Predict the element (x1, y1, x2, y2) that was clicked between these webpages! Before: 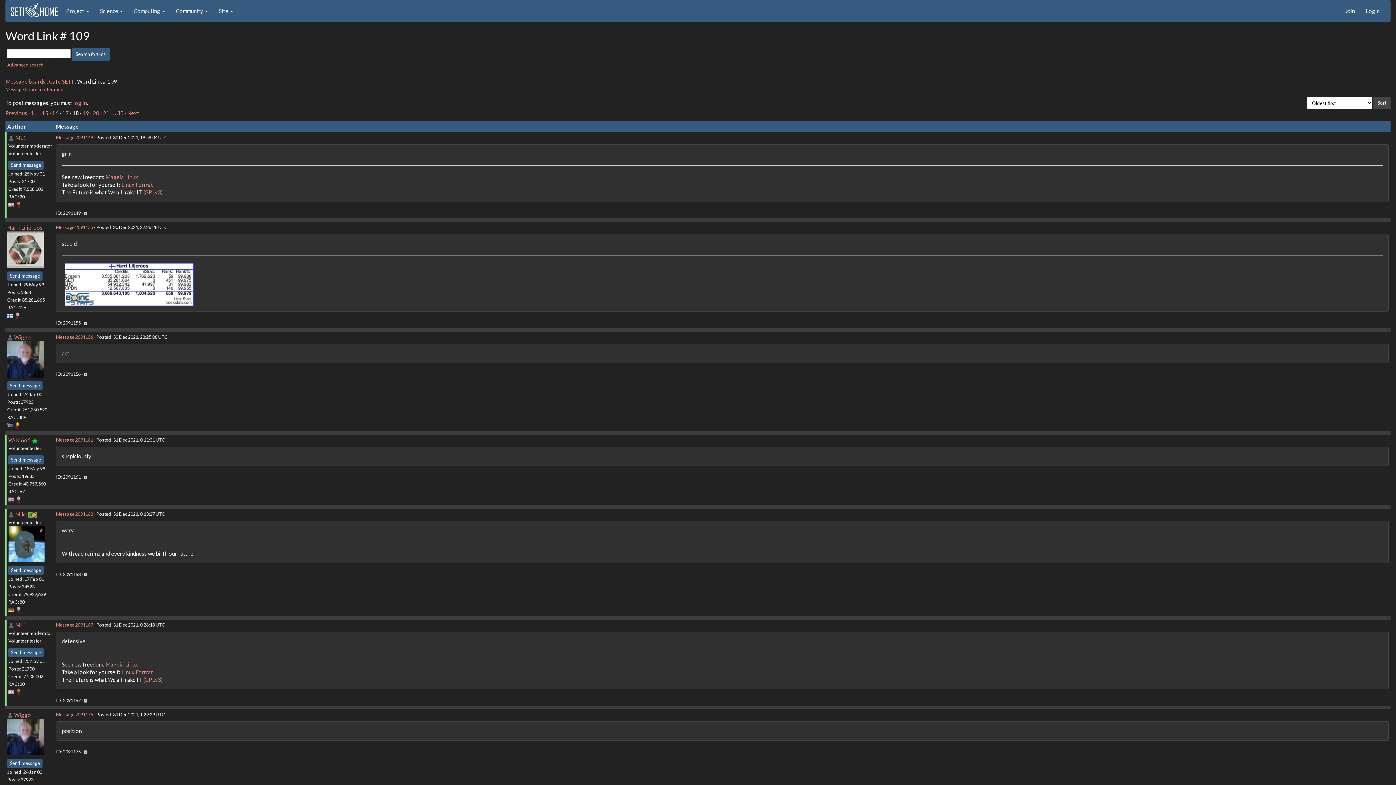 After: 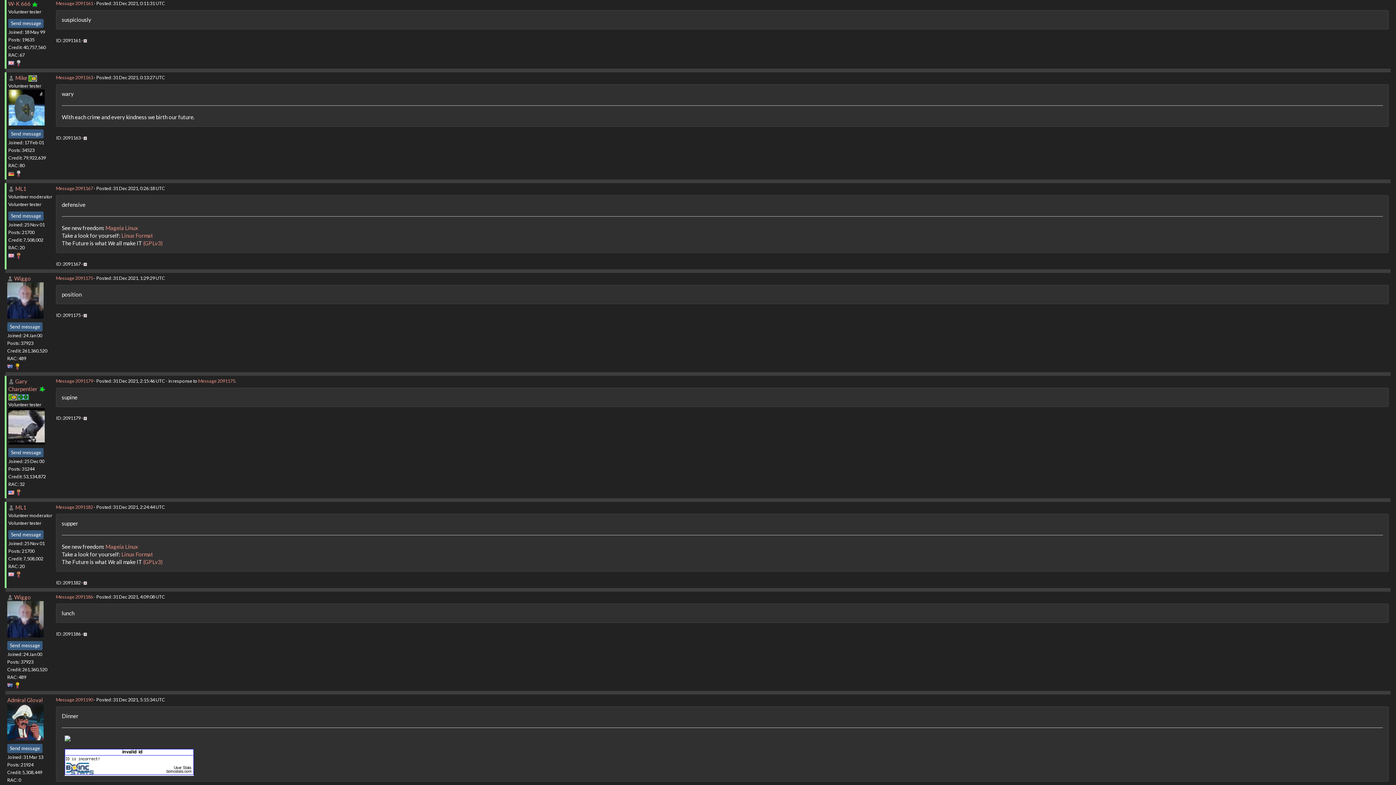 Action: bbox: (56, 436, 93, 442) label: Message 2091161